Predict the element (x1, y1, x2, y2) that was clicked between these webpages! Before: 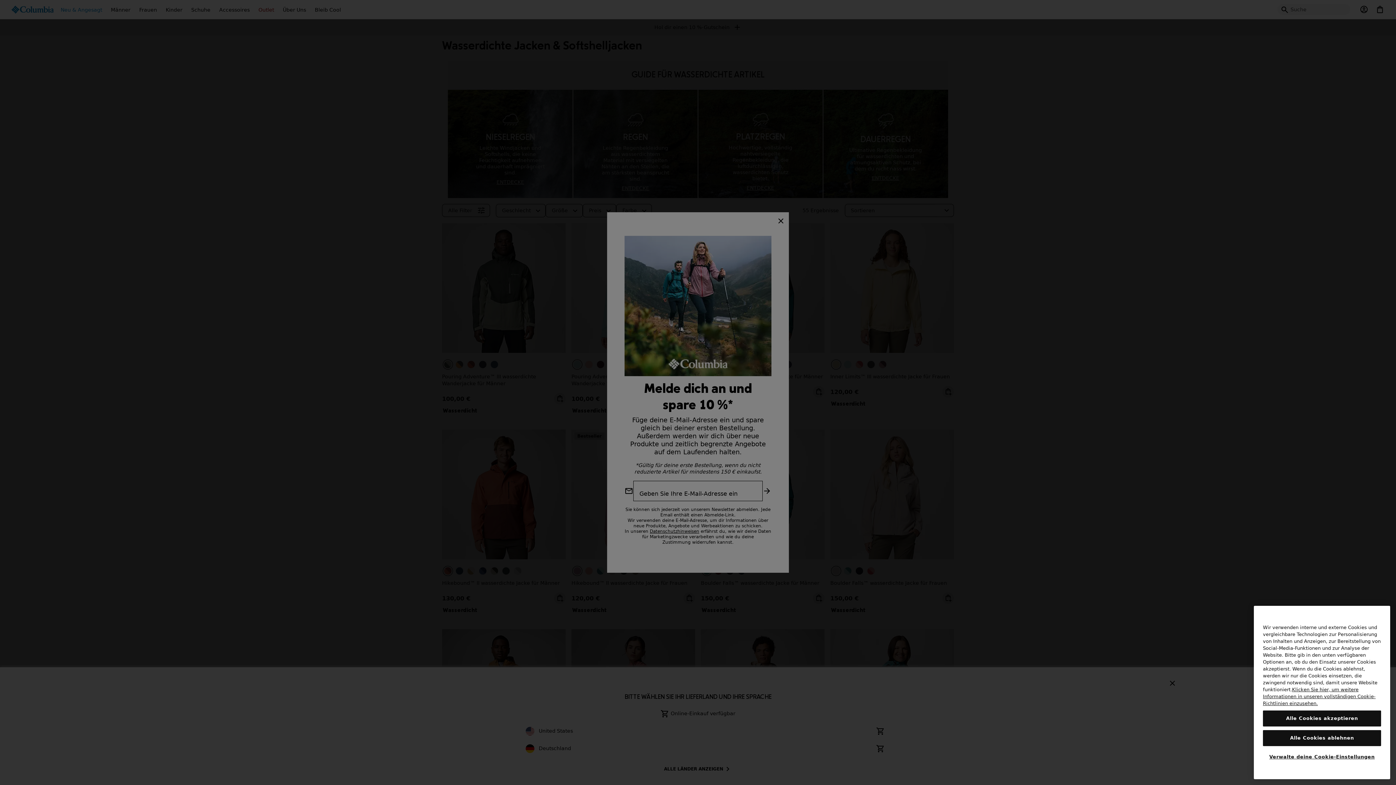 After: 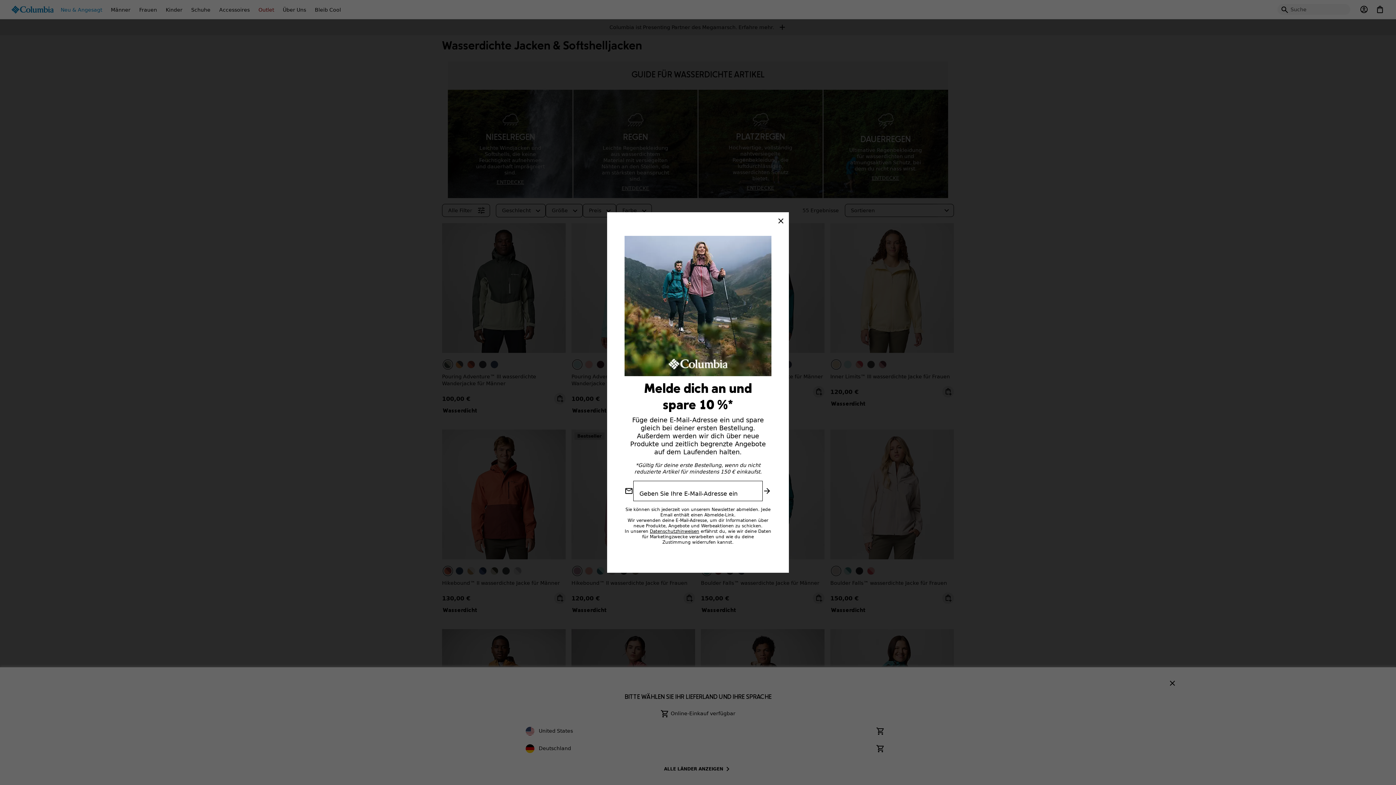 Action: label: Alle Cookies ablehnen bbox: (1263, 731, 1381, 747)